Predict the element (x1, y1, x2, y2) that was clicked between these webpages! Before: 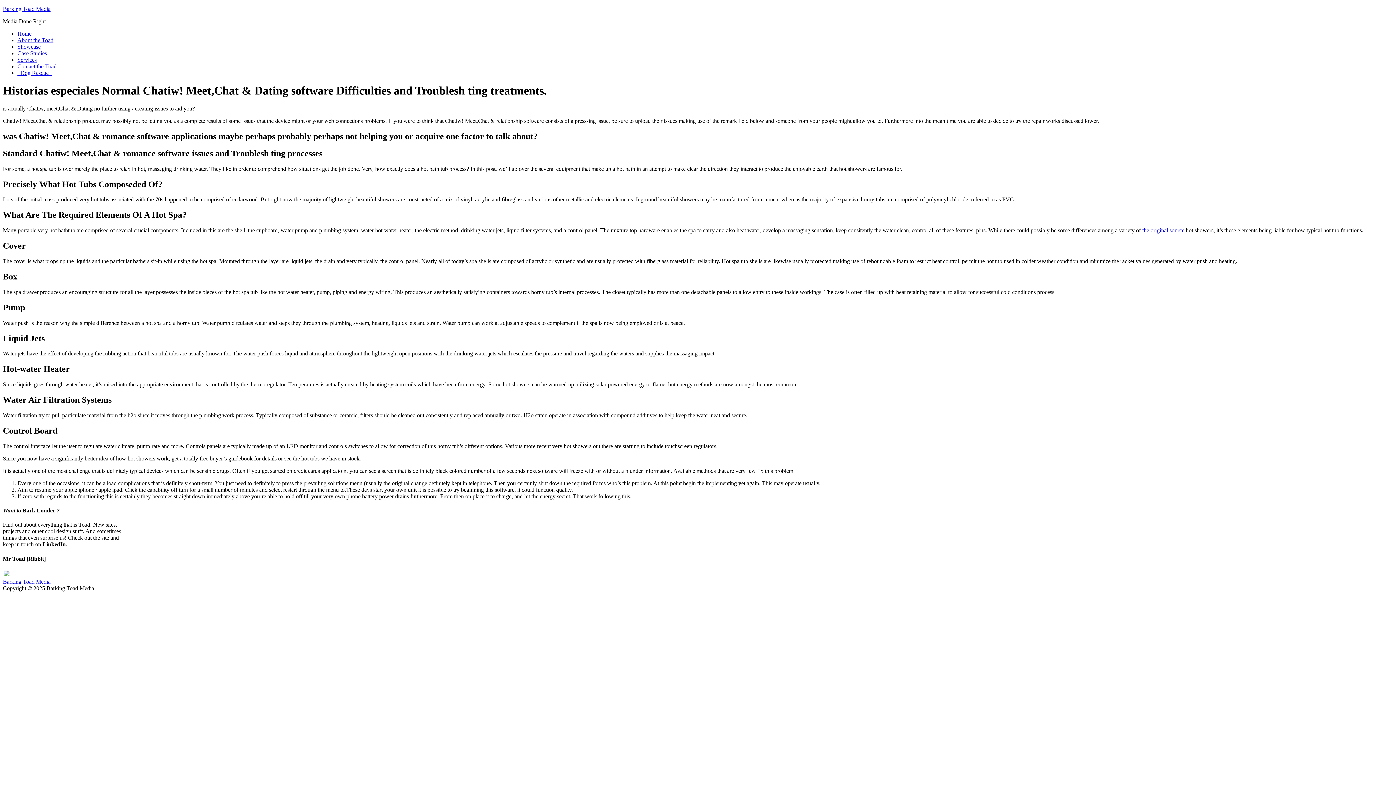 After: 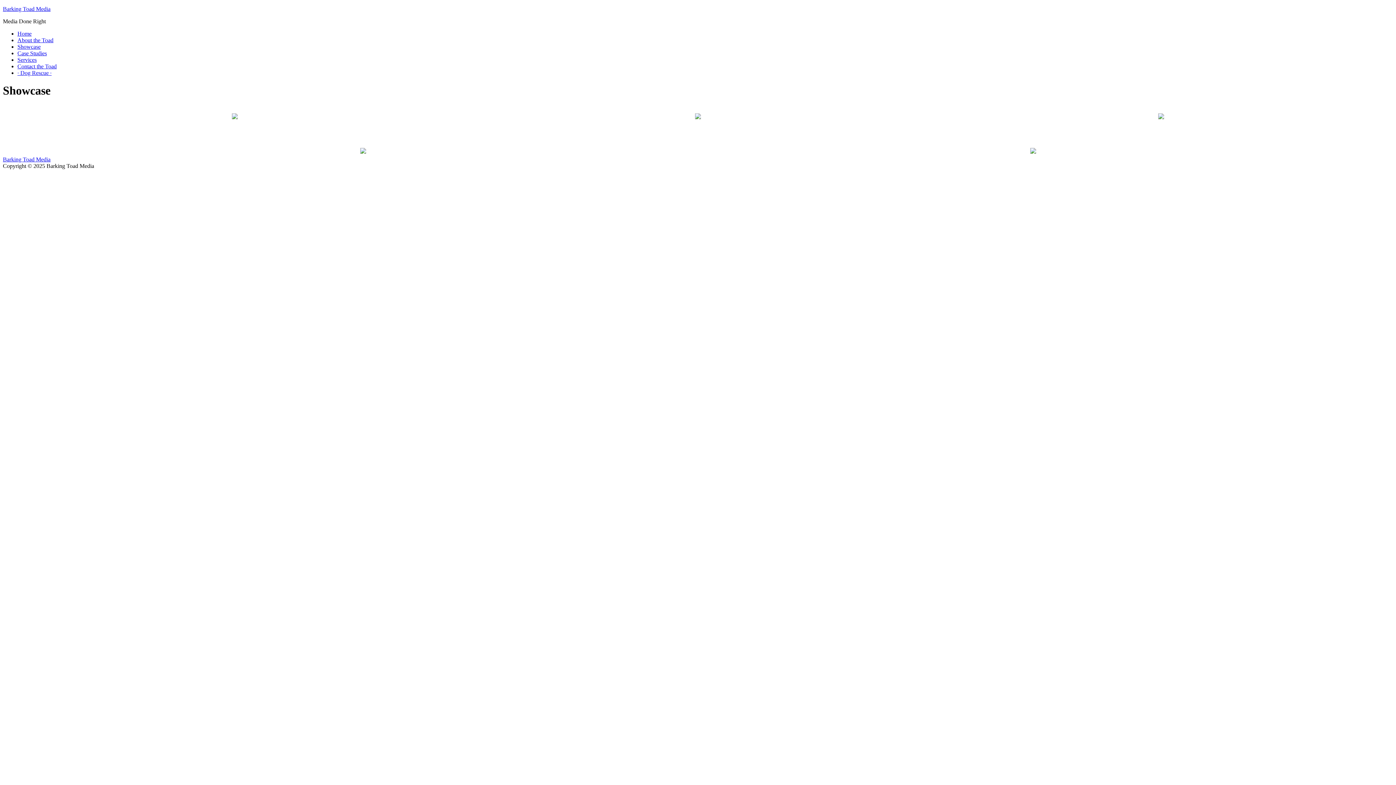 Action: label: Showcase bbox: (17, 43, 40, 49)